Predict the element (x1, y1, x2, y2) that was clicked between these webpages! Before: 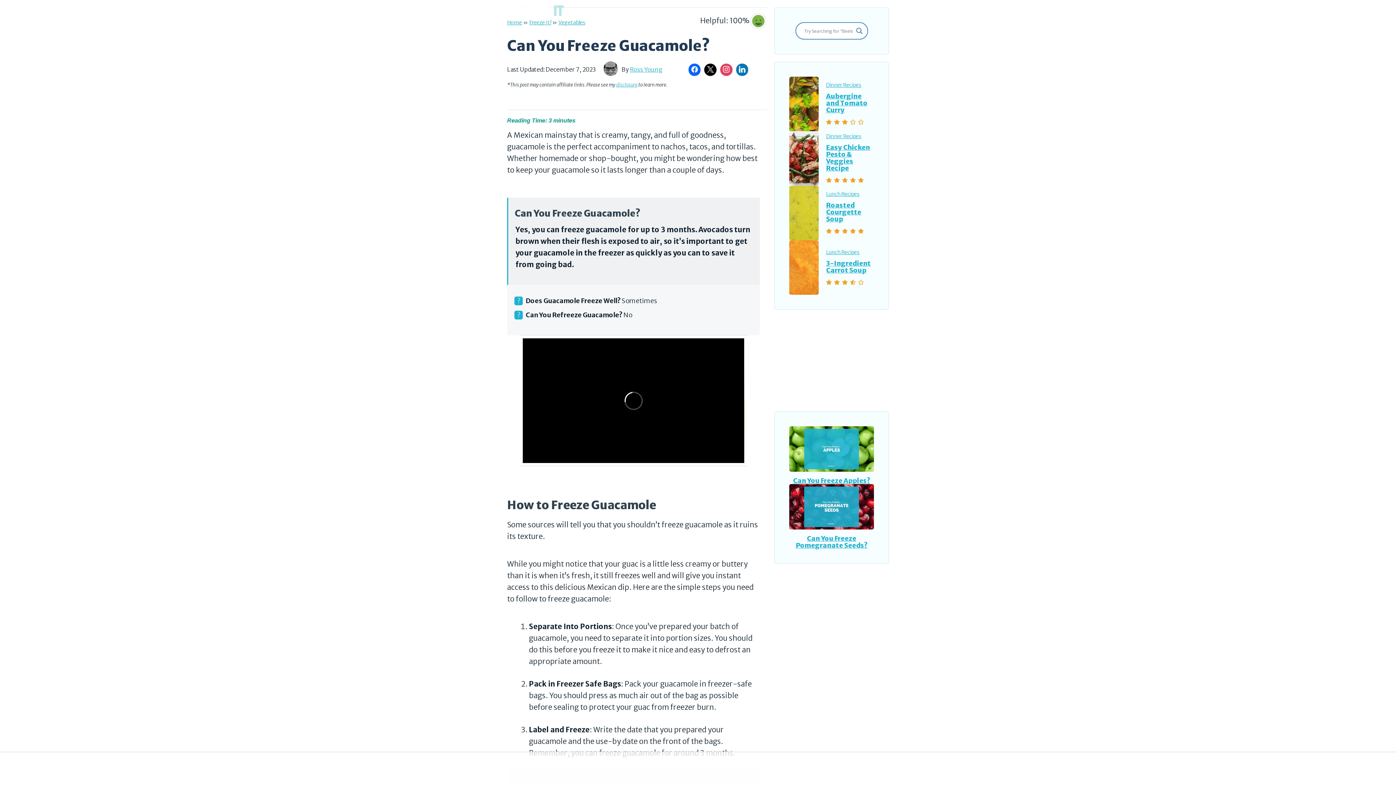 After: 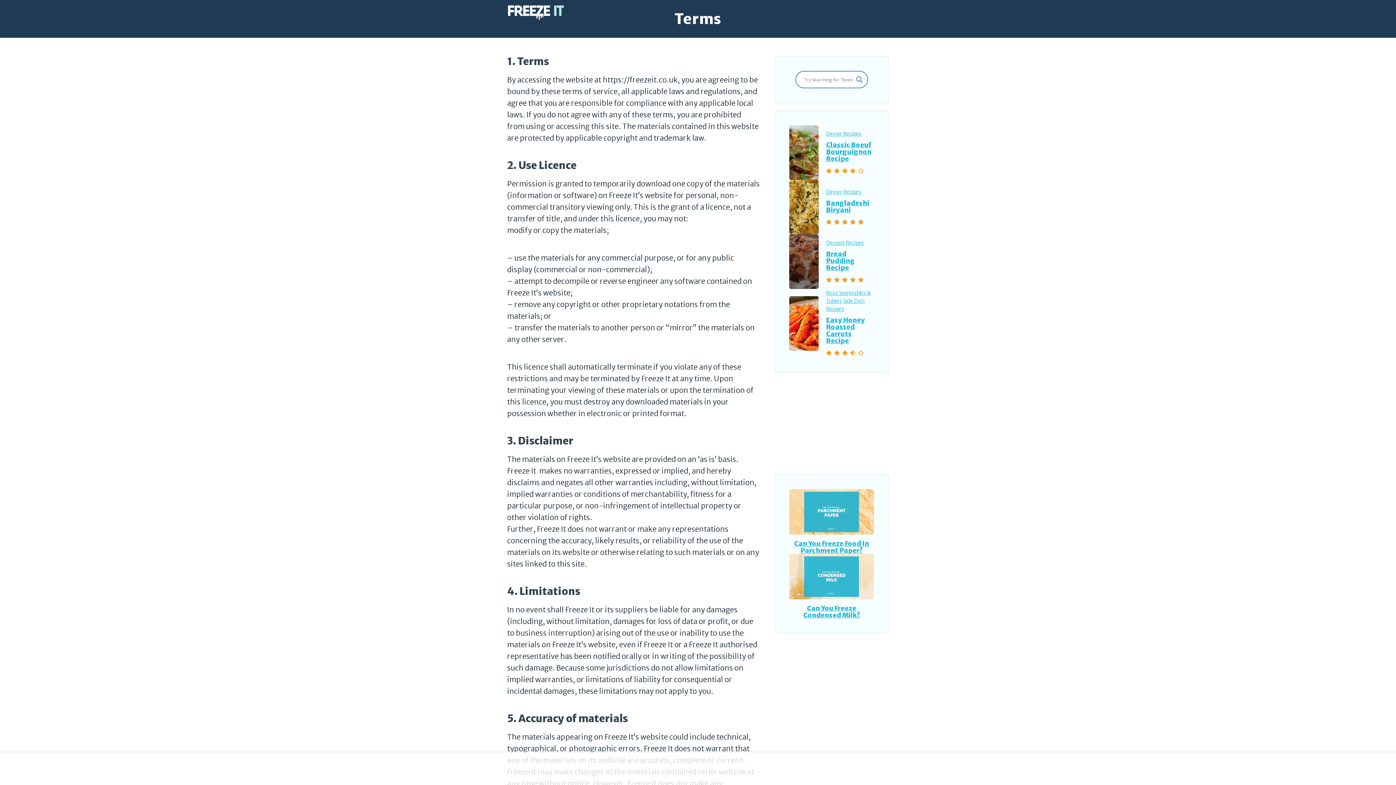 Action: label: disclosure bbox: (616, 82, 637, 88)